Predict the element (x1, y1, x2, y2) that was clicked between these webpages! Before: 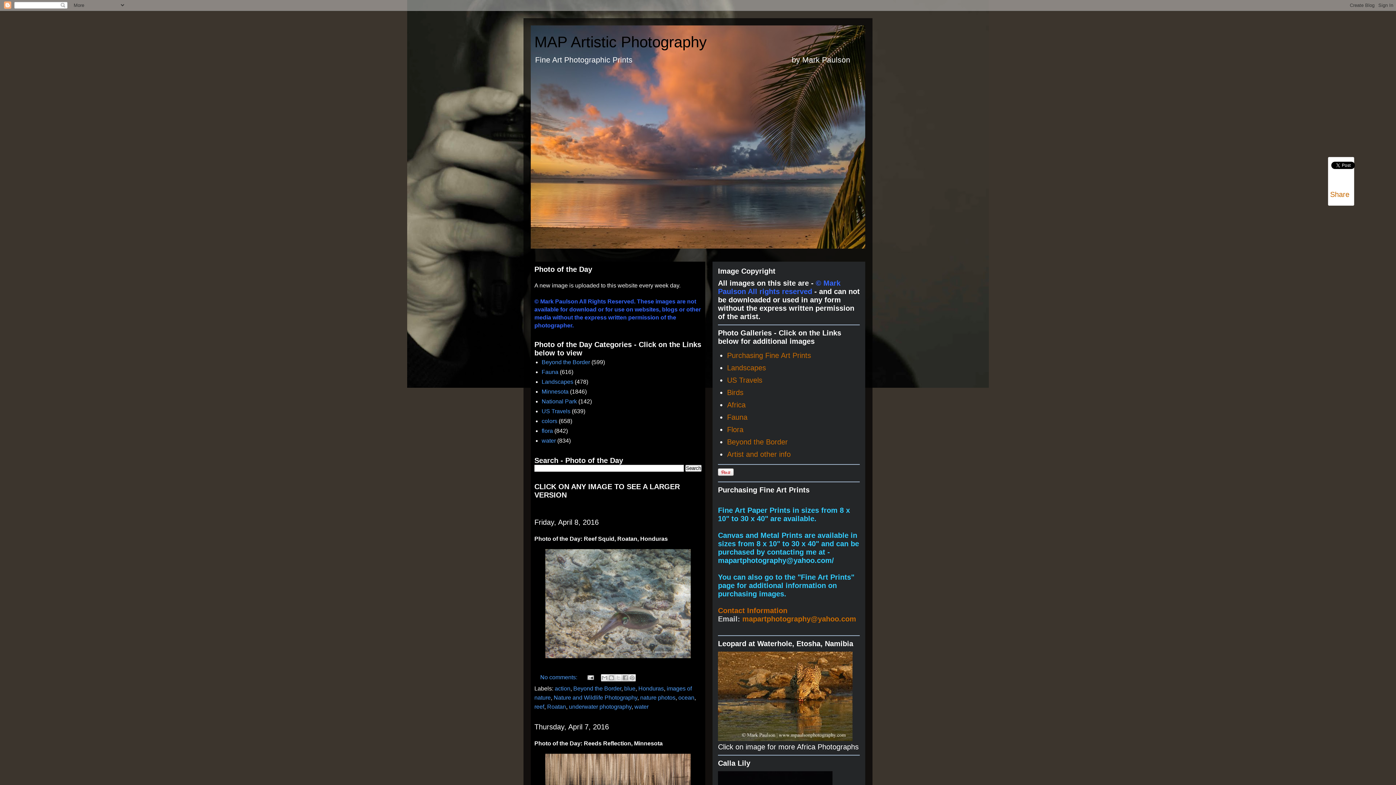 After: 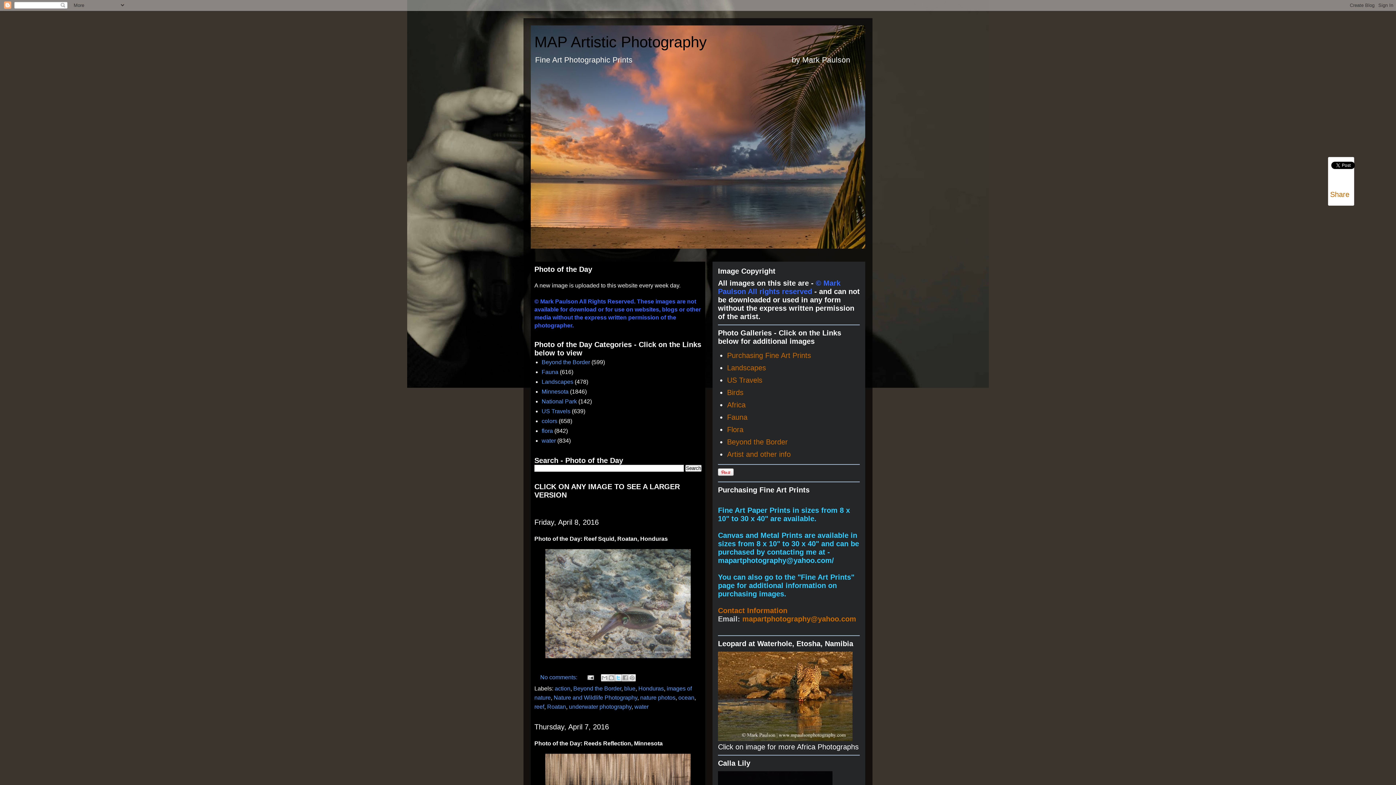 Action: bbox: (614, 674, 622, 681) label: Share to X